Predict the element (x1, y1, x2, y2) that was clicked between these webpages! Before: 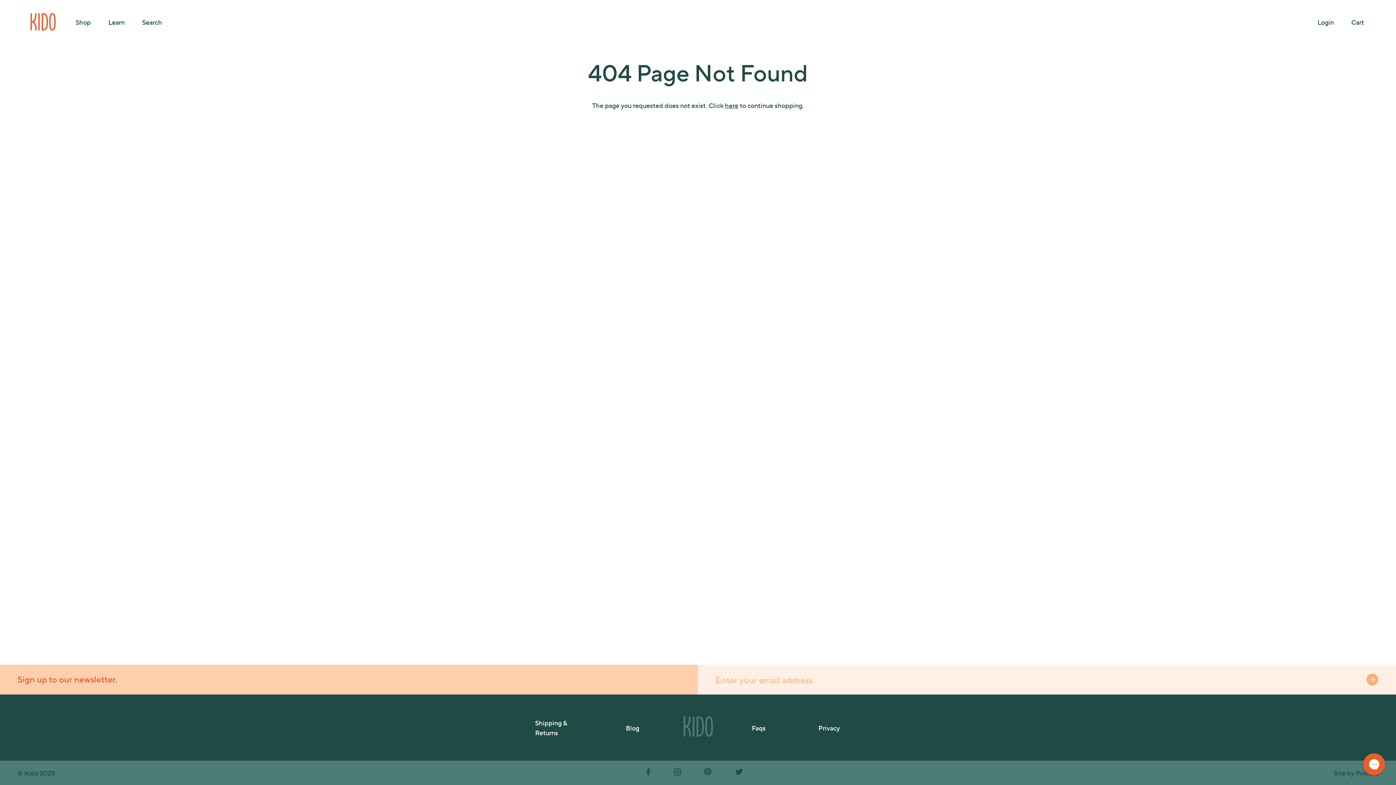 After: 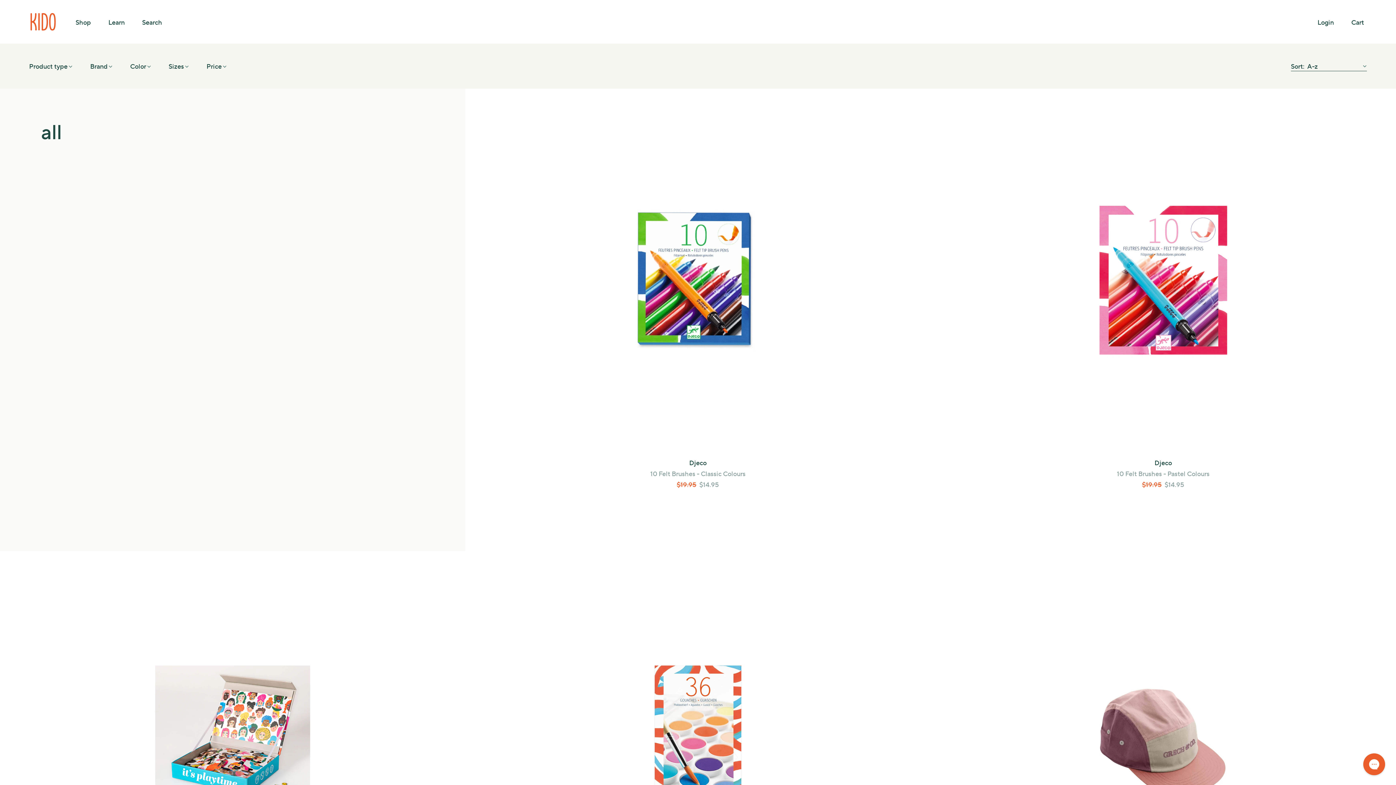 Action: label: here bbox: (725, 101, 738, 109)